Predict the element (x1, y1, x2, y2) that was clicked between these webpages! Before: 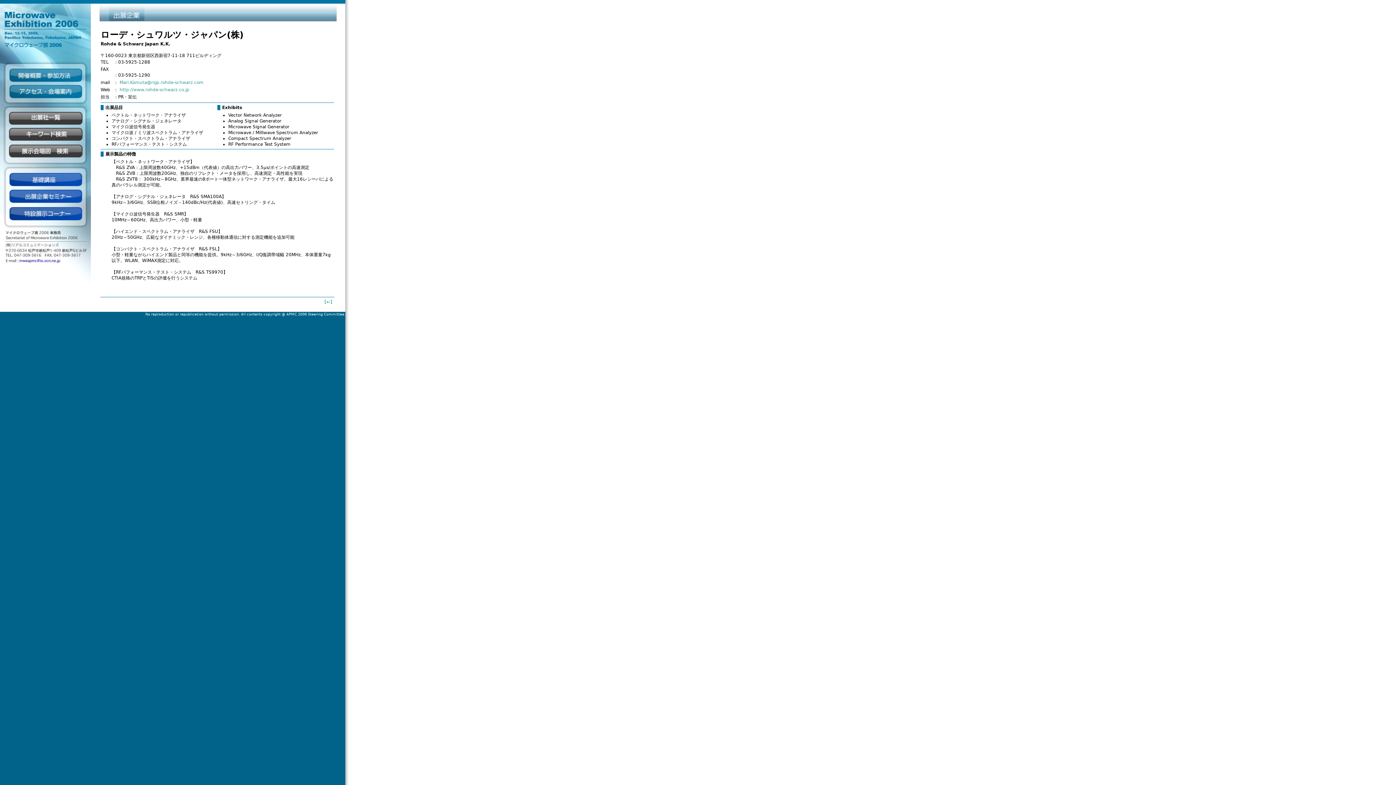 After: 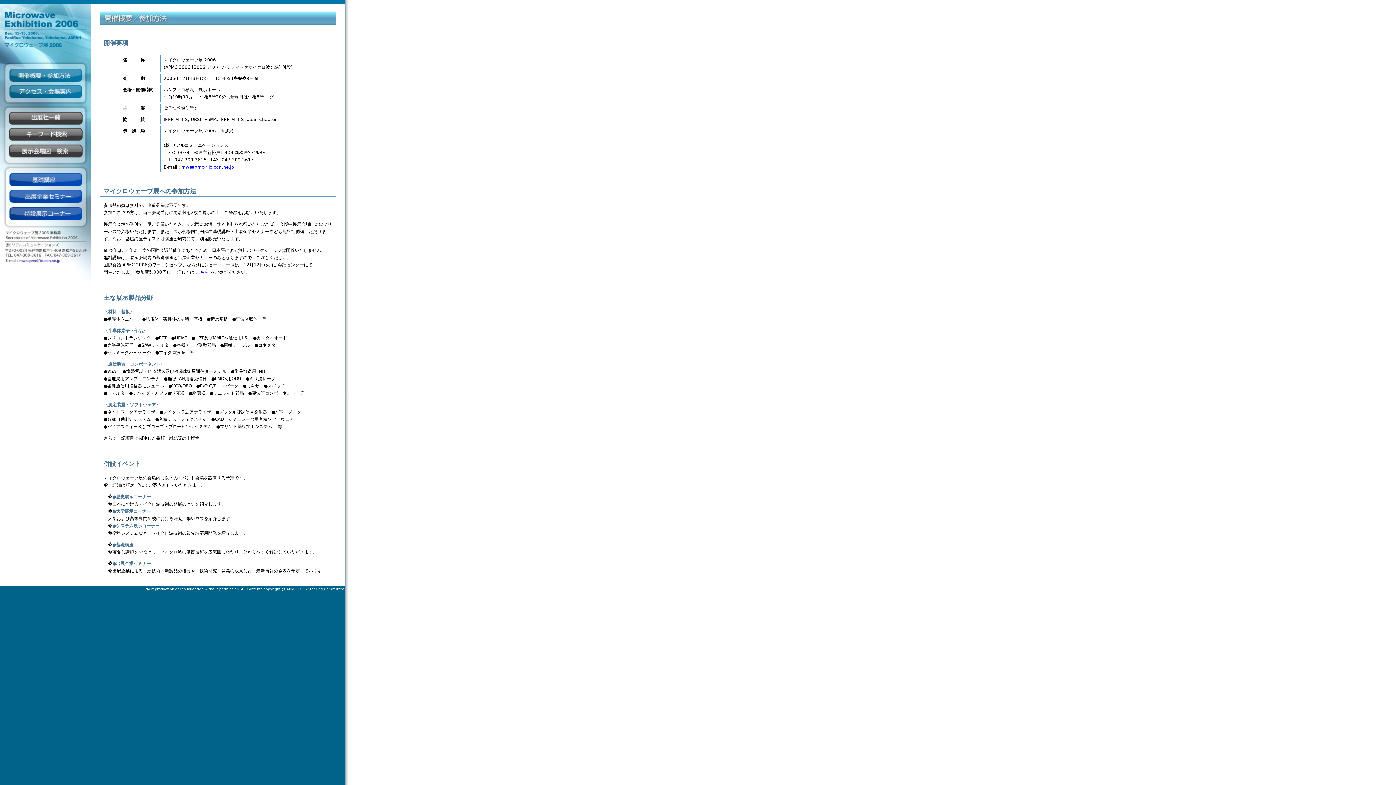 Action: bbox: (0, 66, 90, 83) label: 開催概要